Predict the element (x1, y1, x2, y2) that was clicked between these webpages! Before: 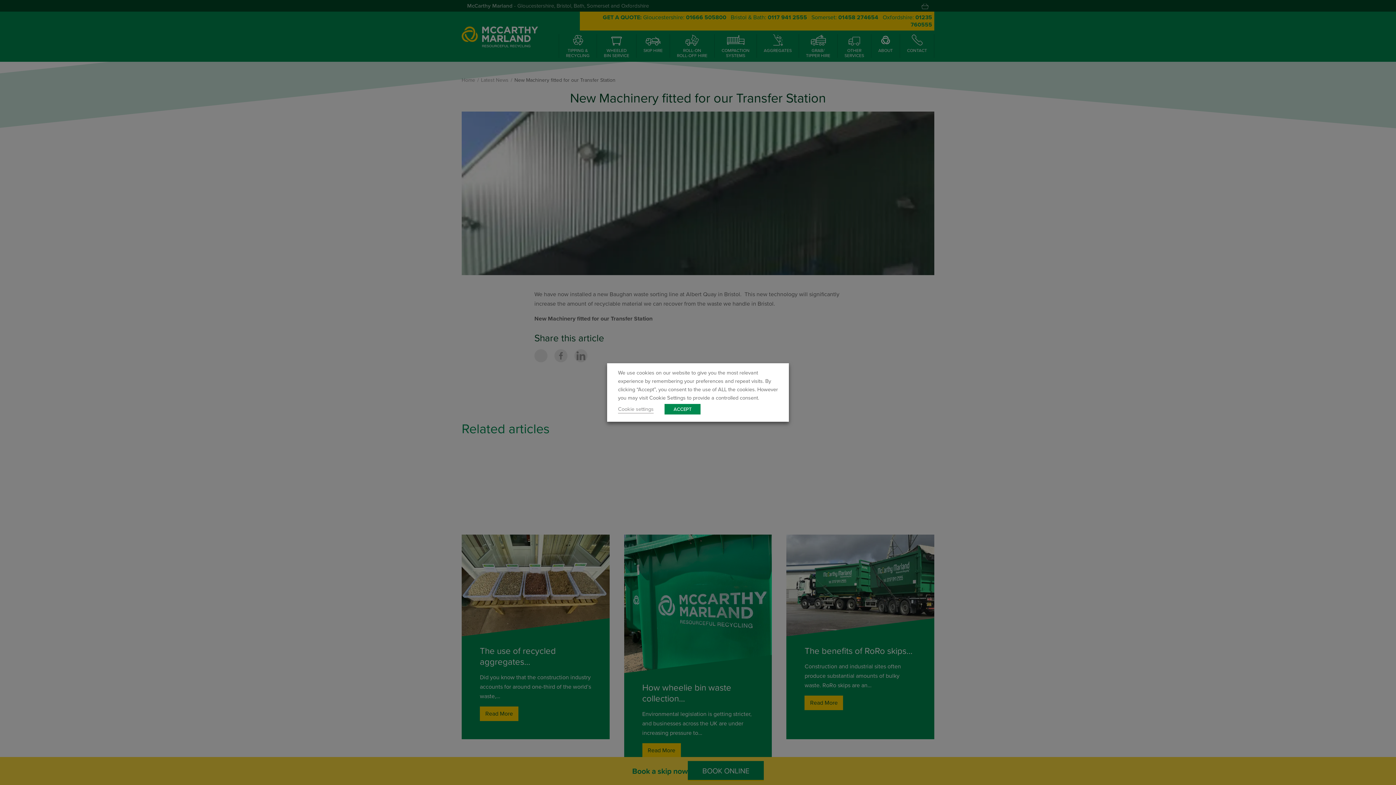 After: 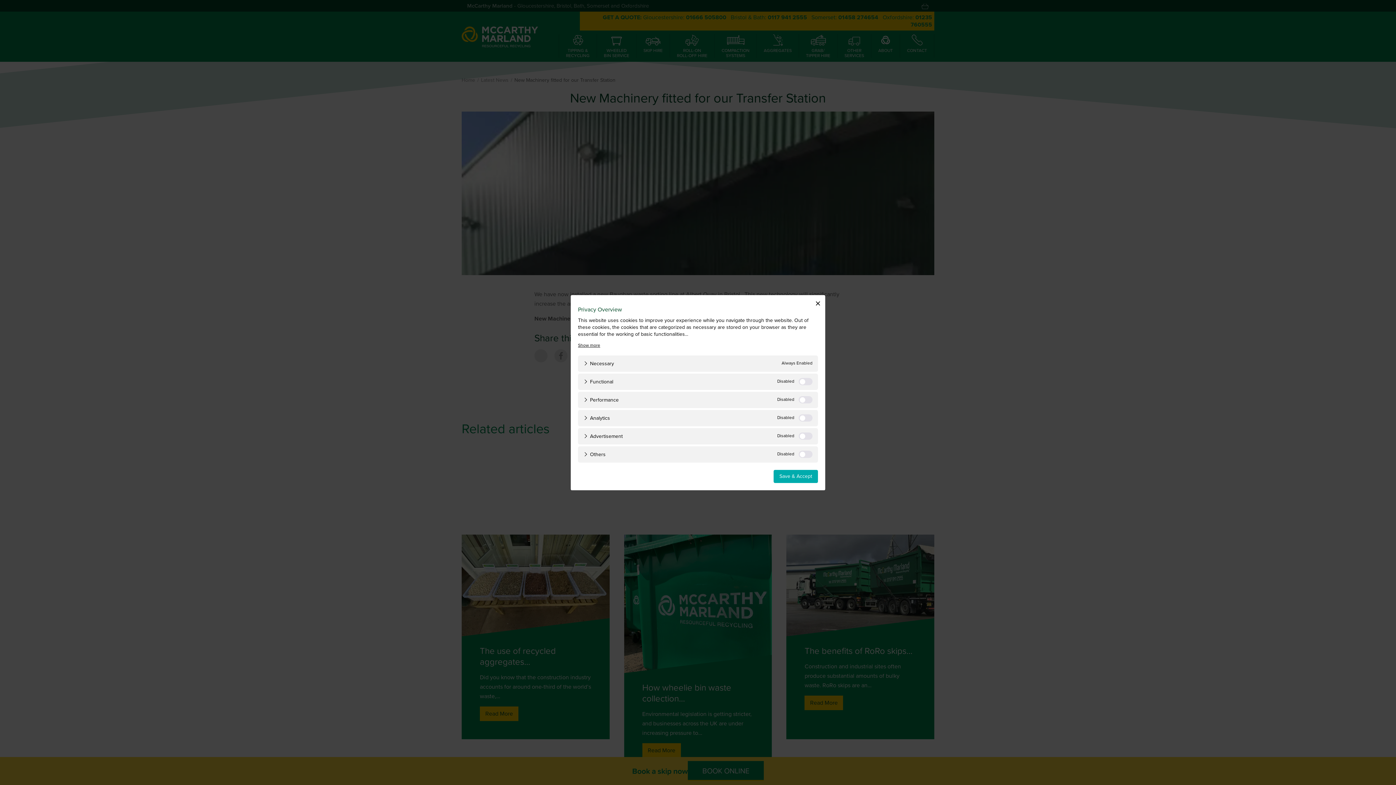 Action: bbox: (618, 405, 653, 413) label: Cookie settings